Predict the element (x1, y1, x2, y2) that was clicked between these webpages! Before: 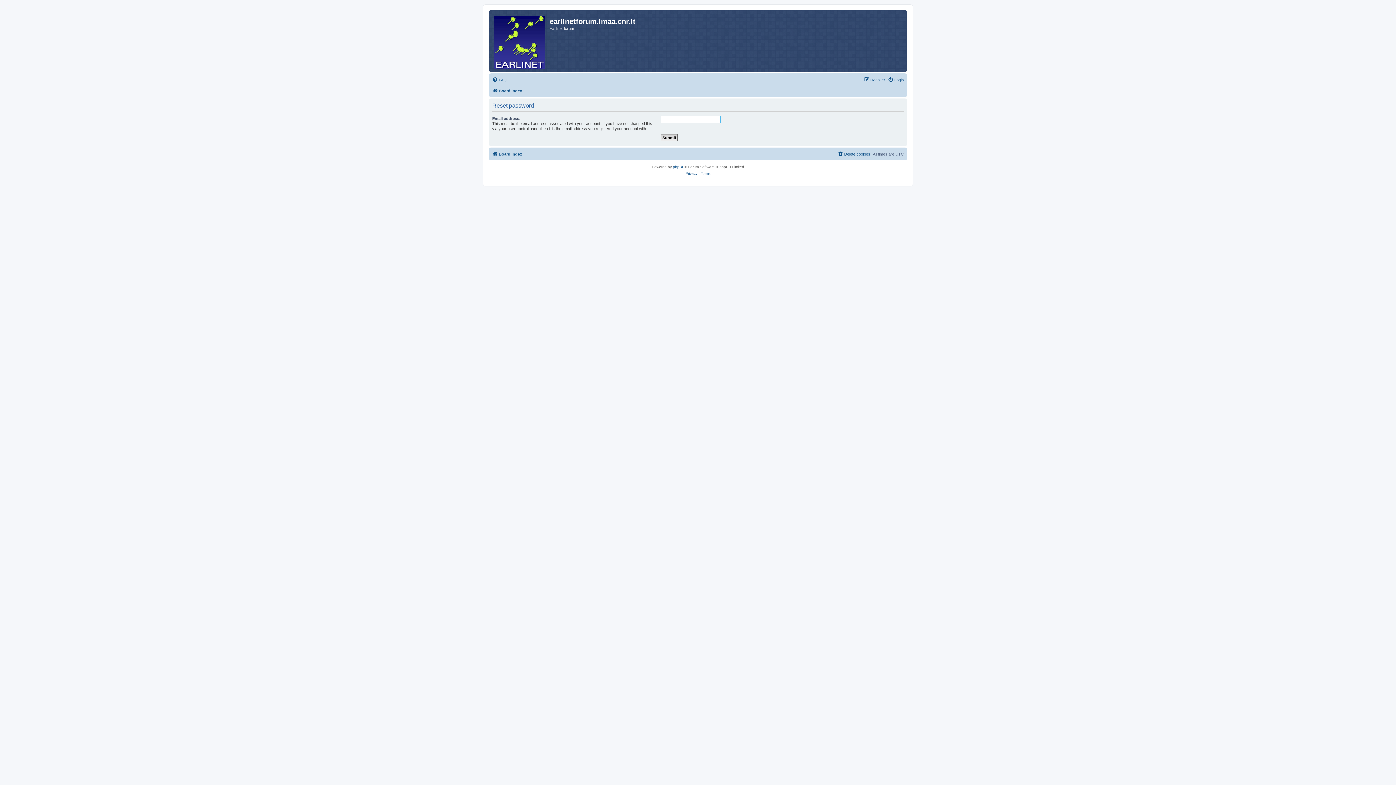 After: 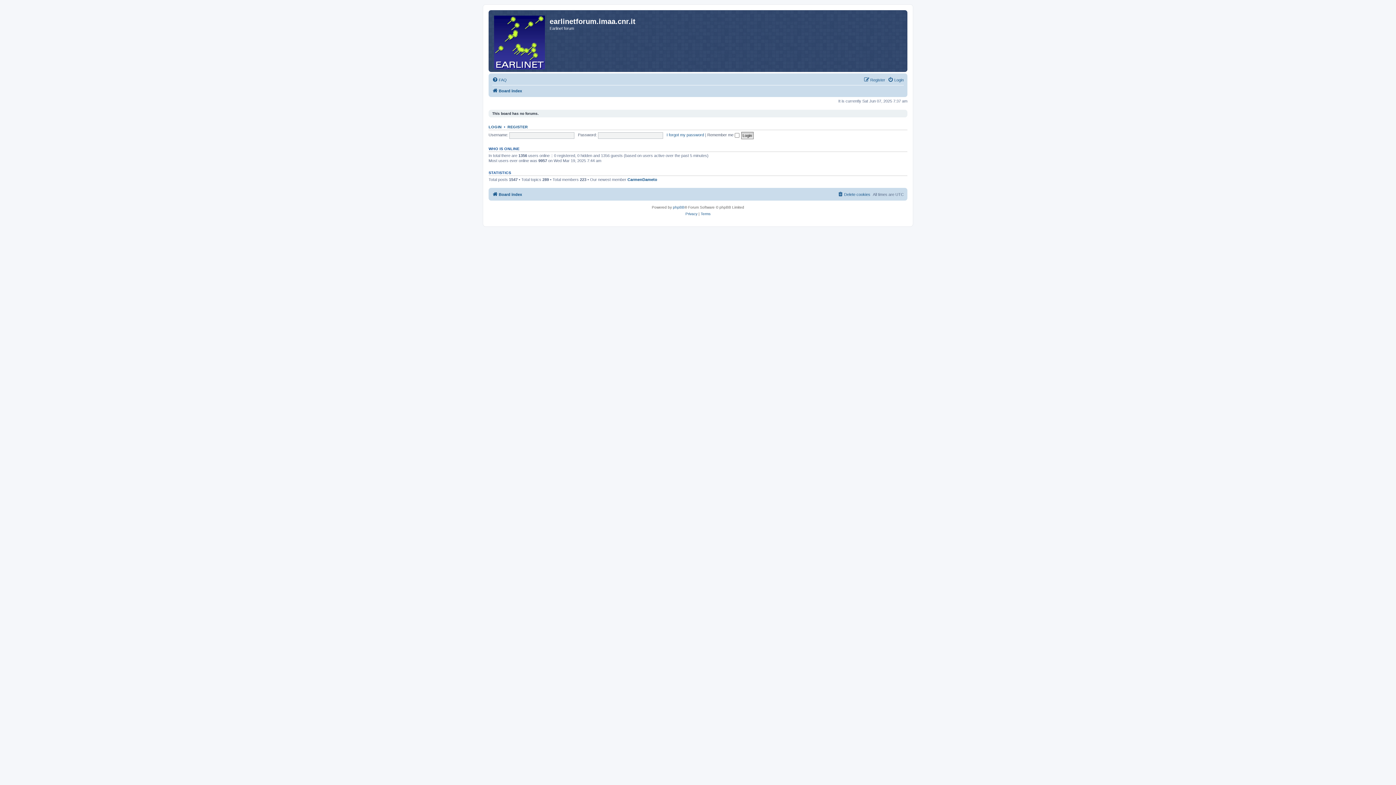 Action: label: Board index bbox: (492, 149, 522, 158)